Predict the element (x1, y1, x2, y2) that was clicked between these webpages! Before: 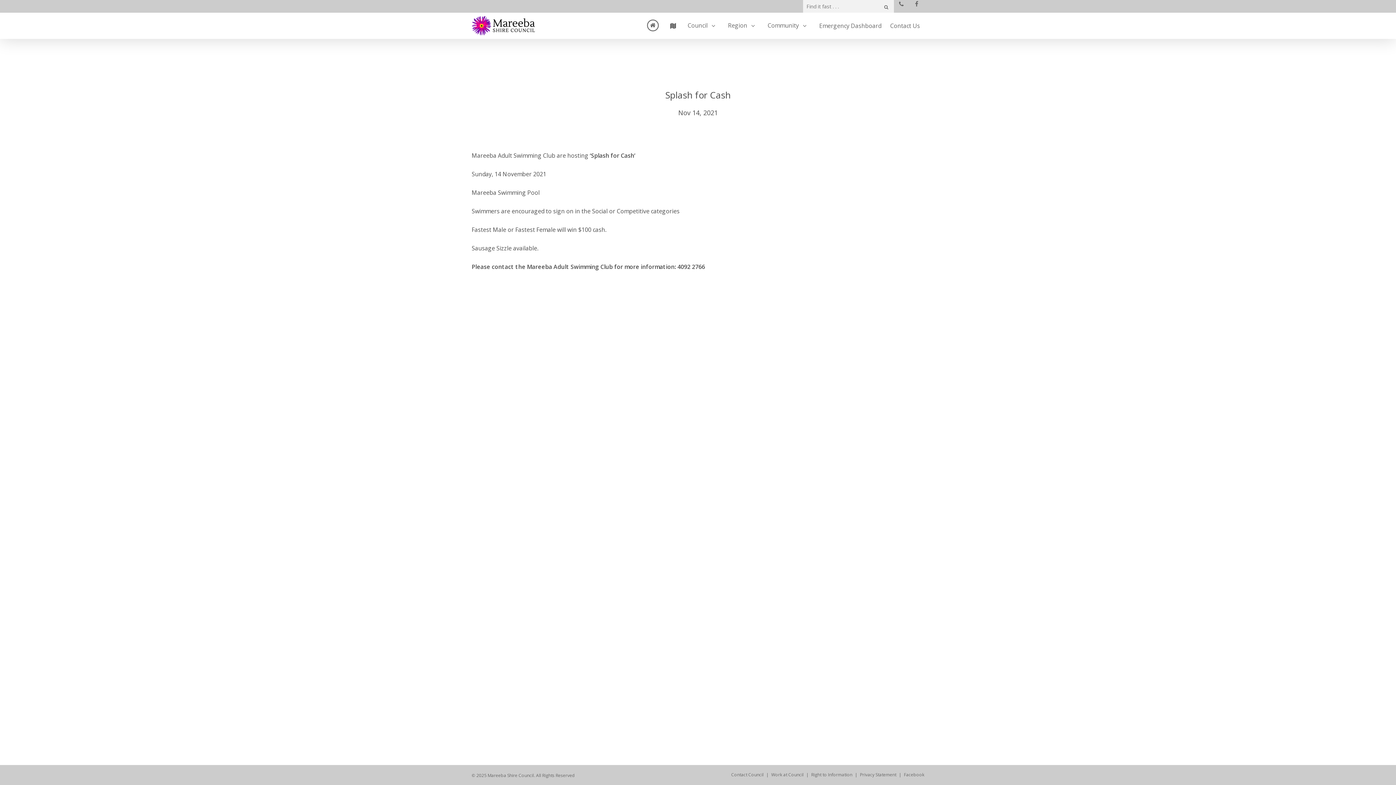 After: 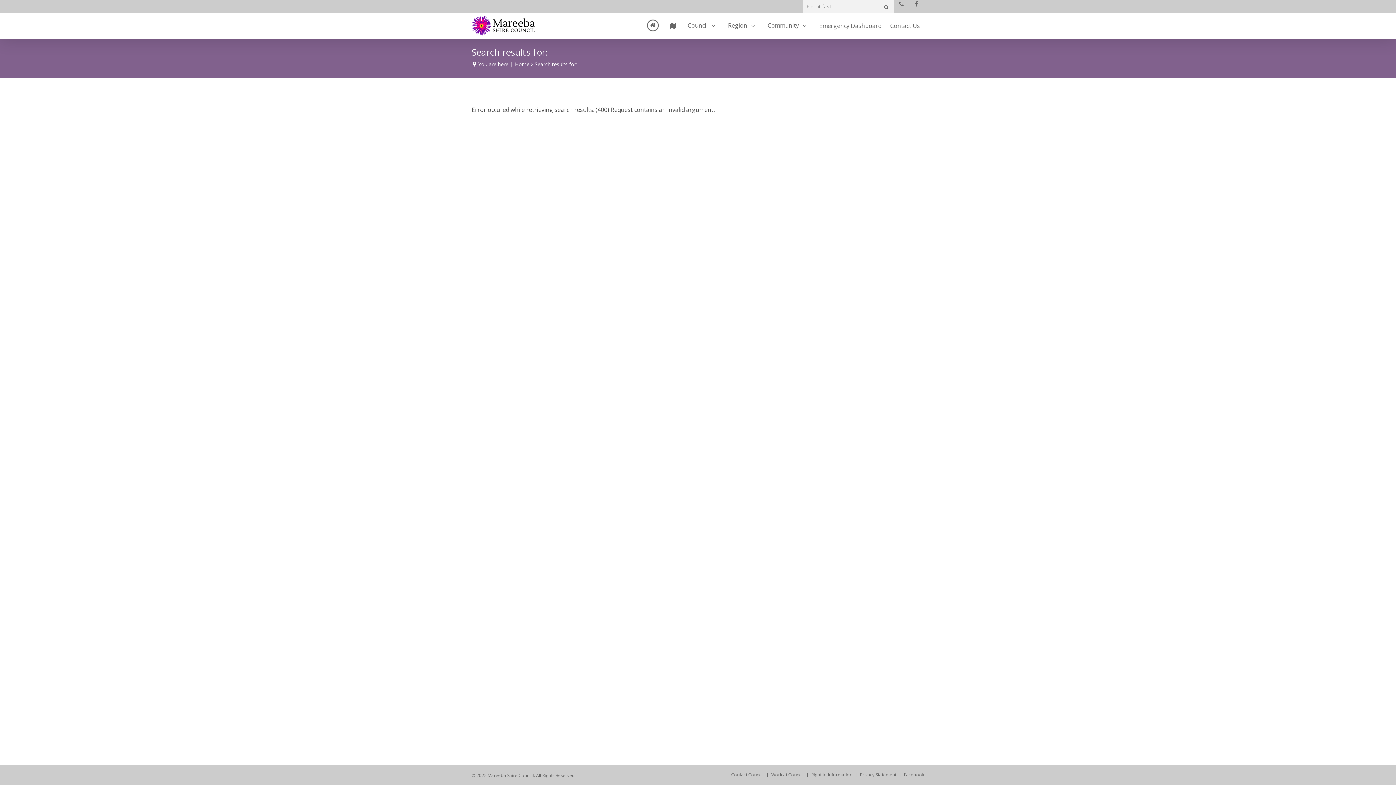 Action: bbox: (879, 0, 894, 14)